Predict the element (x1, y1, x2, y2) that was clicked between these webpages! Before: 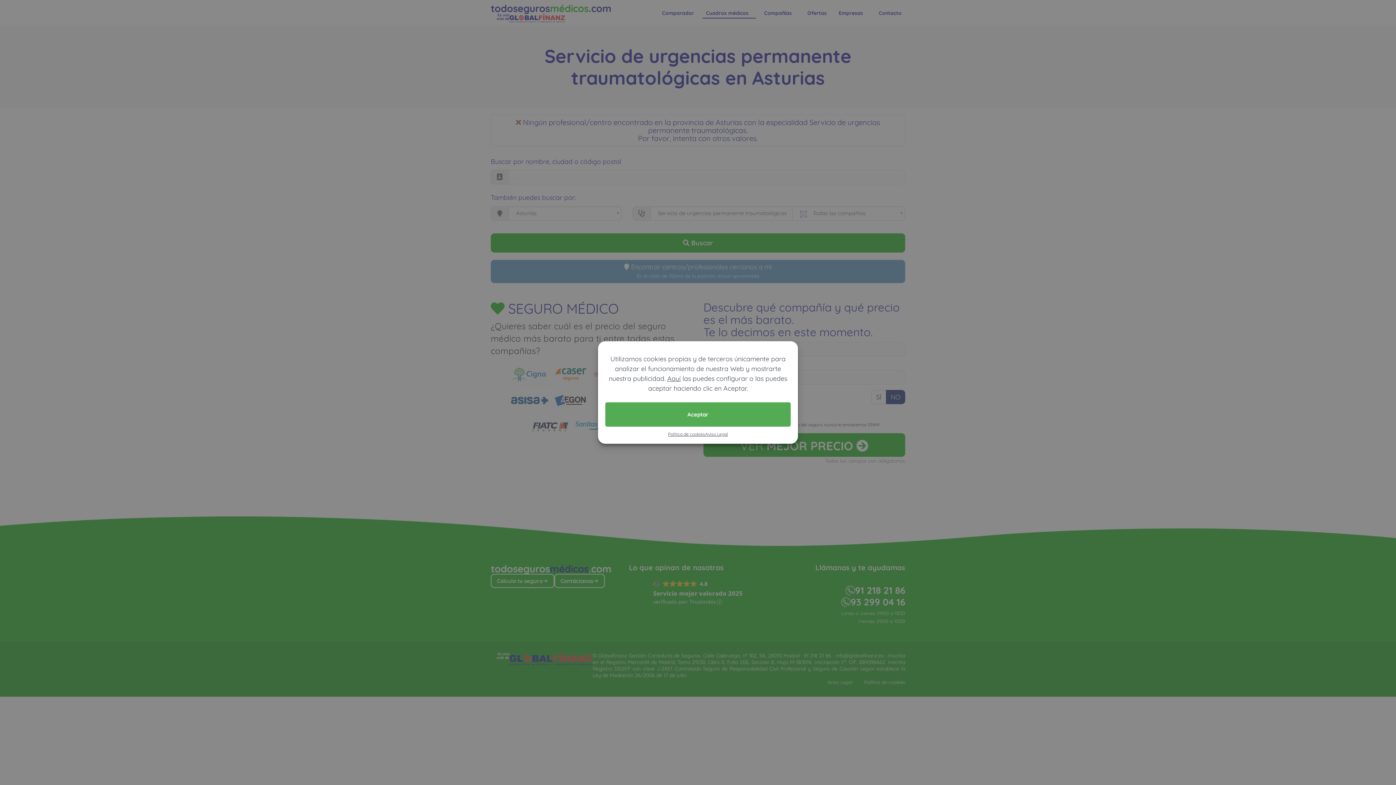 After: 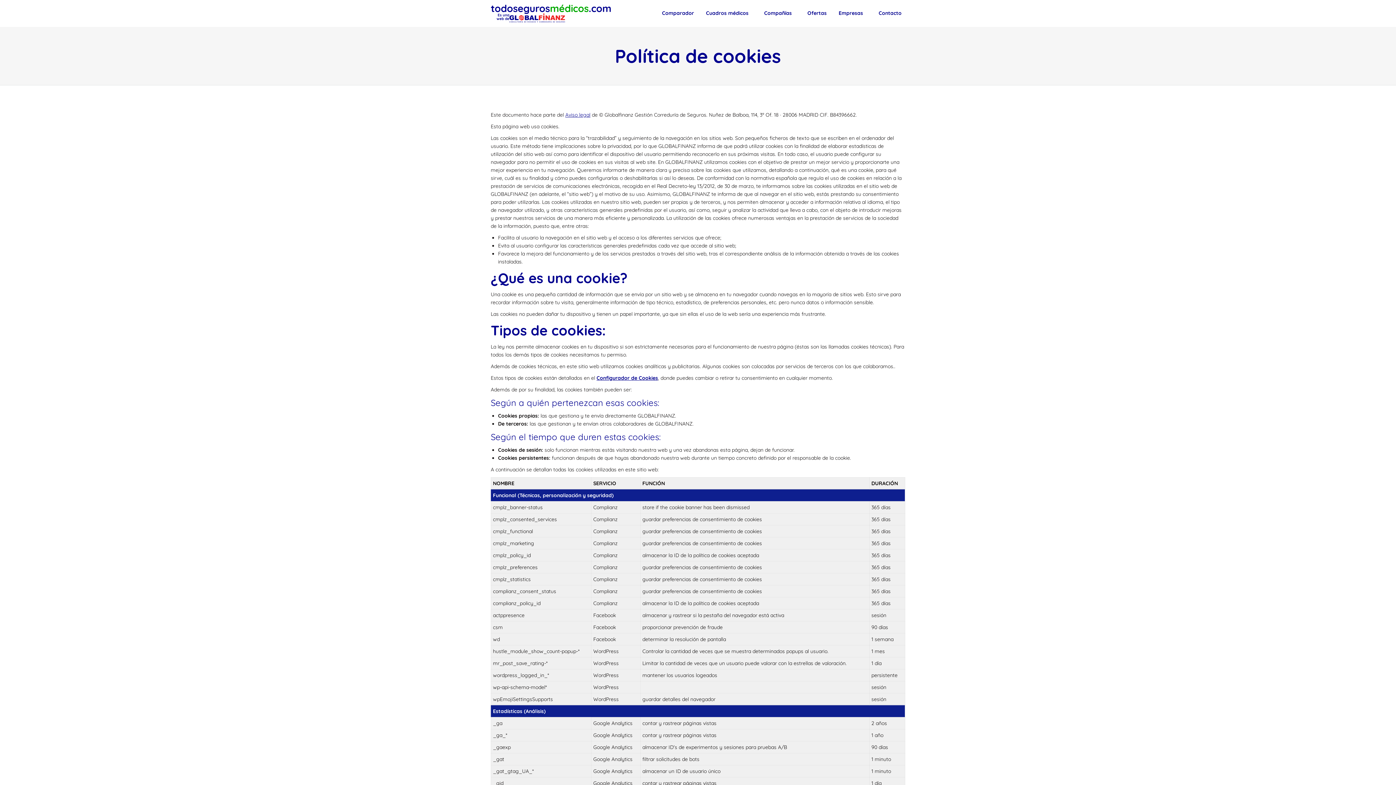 Action: bbox: (668, 430, 705, 438) label: Política de cookies